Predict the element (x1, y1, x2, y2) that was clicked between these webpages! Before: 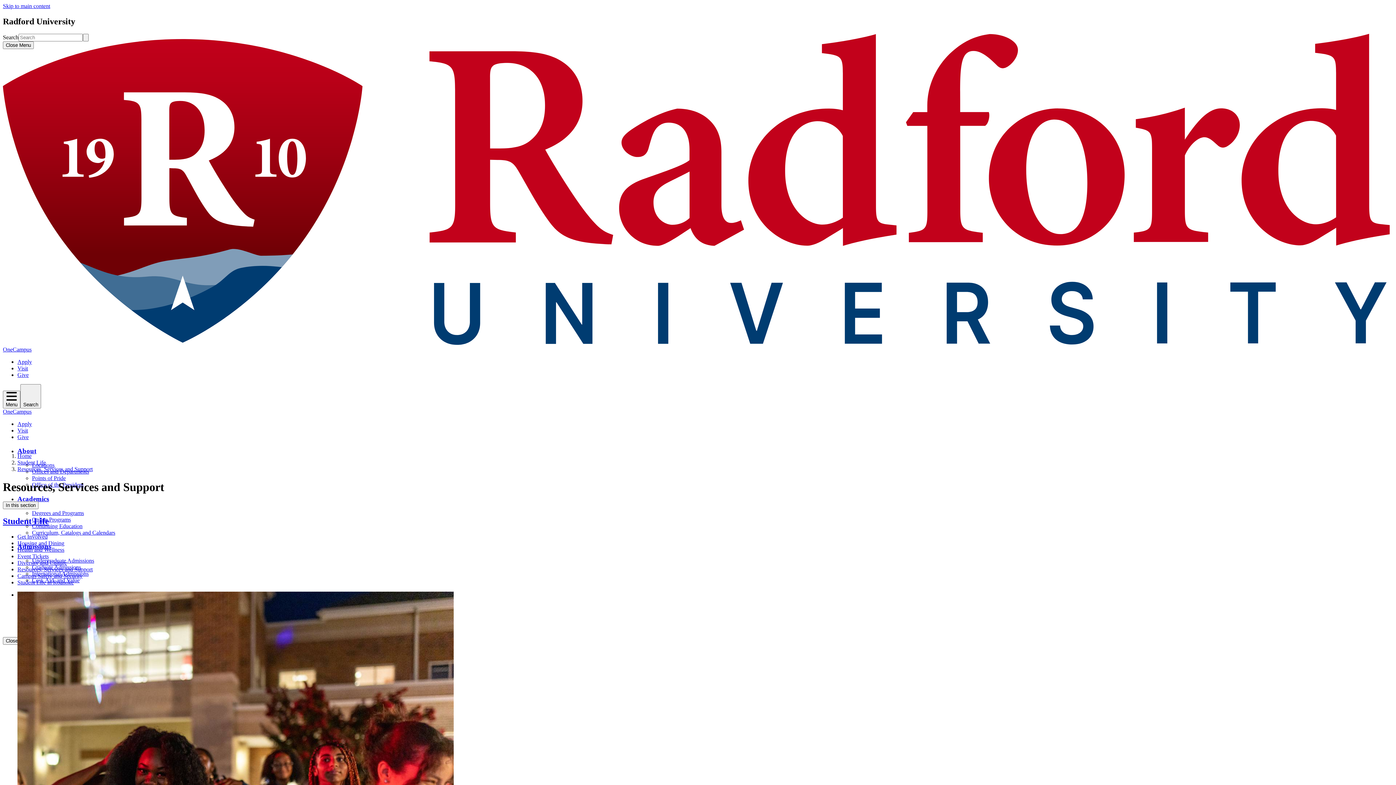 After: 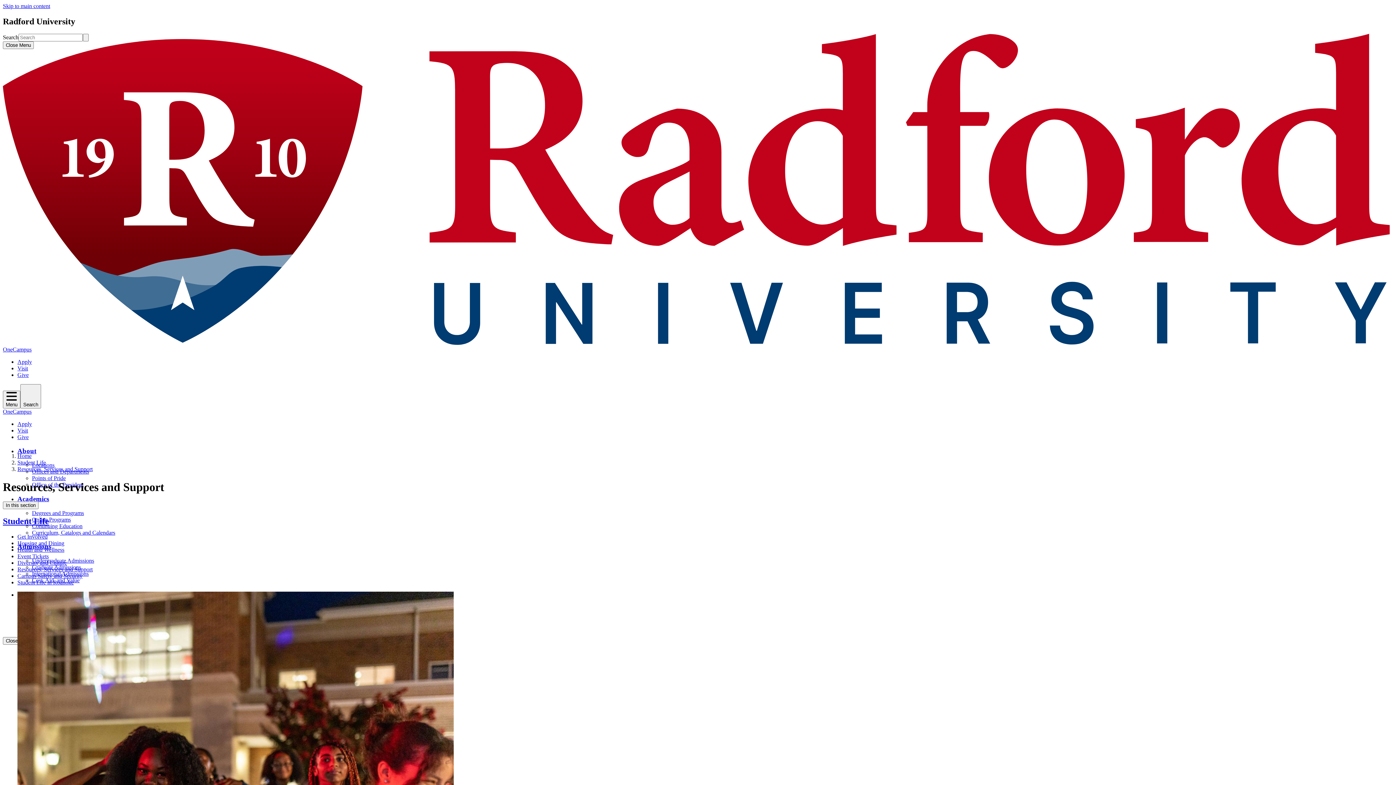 Action: bbox: (2, 346, 31, 352) label: OneCampus